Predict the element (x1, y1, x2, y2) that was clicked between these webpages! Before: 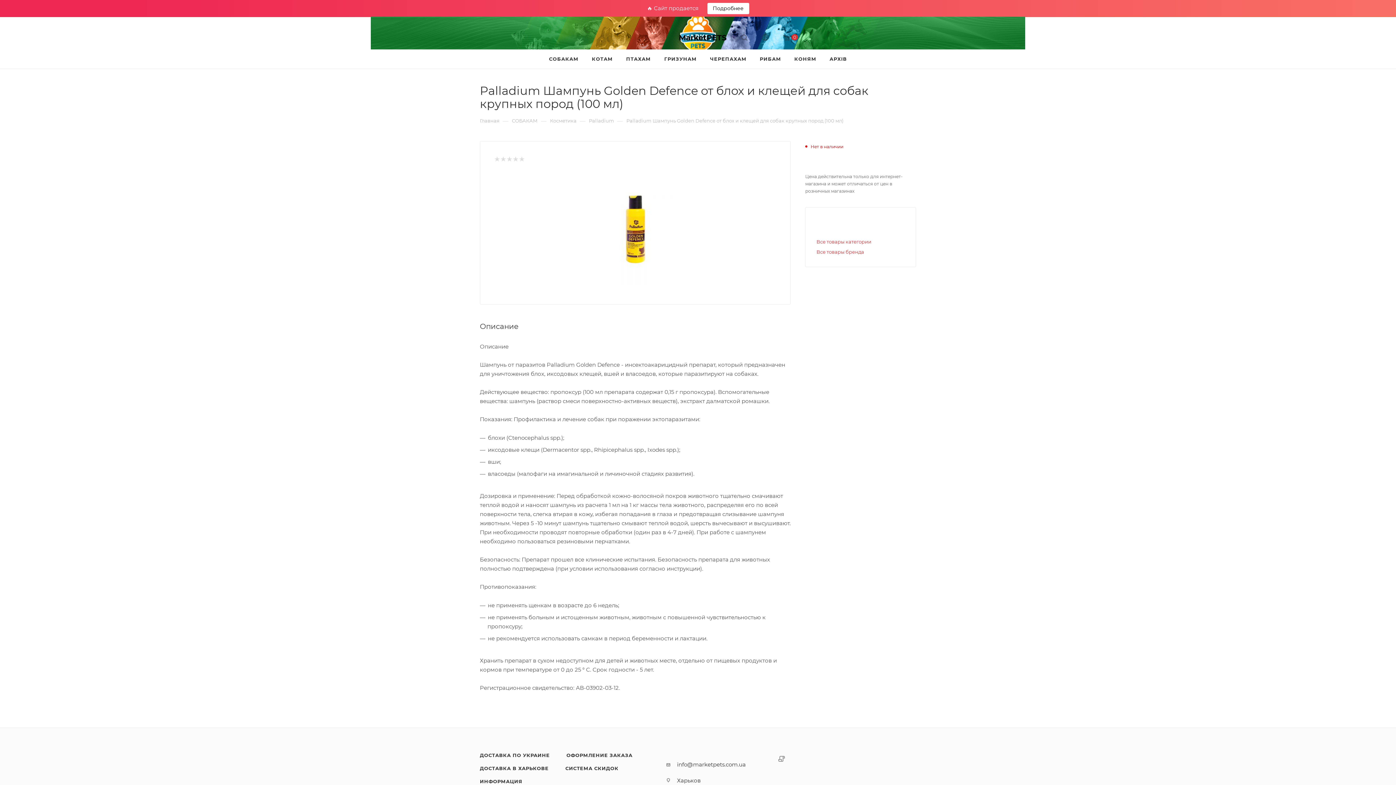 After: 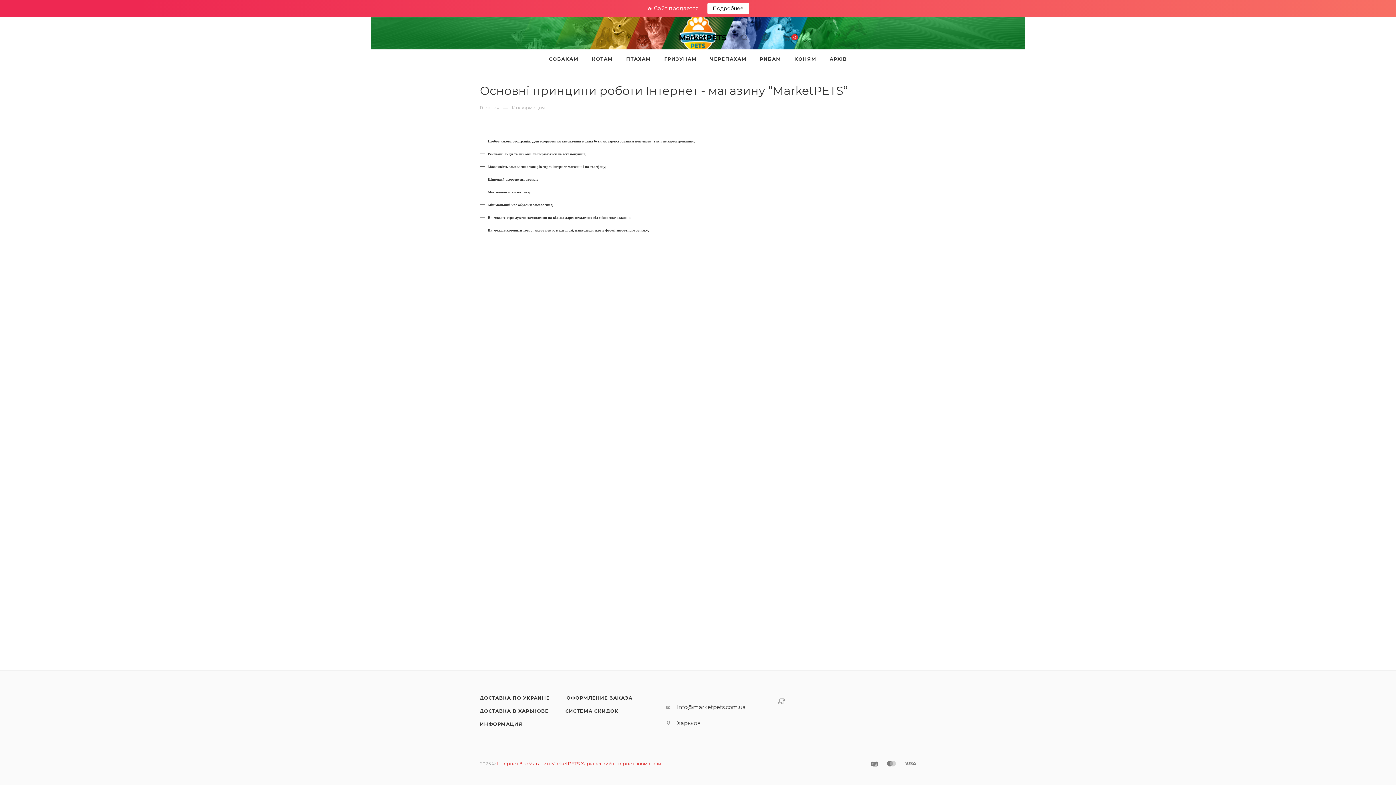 Action: label: ИНФОРМАЦИЯ bbox: (472, 775, 530, 788)